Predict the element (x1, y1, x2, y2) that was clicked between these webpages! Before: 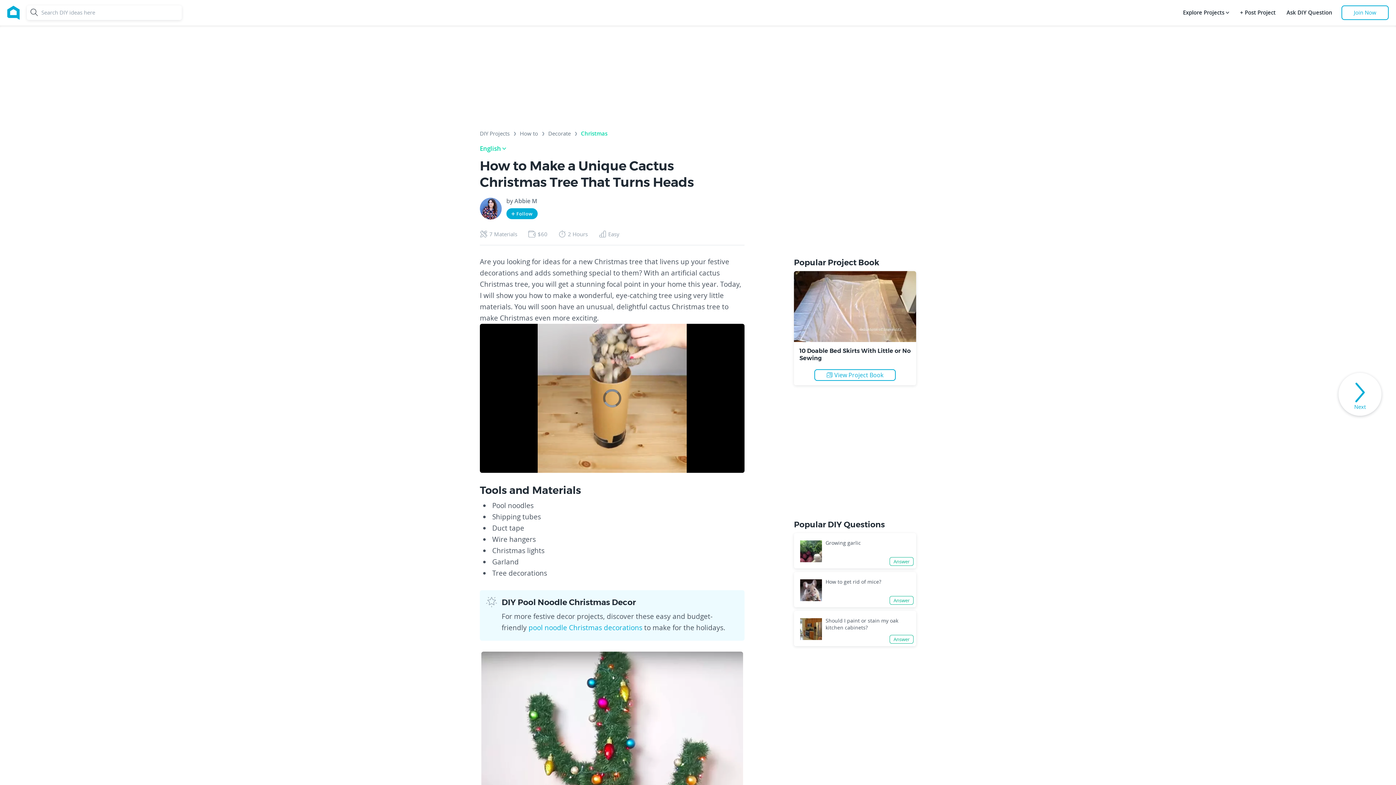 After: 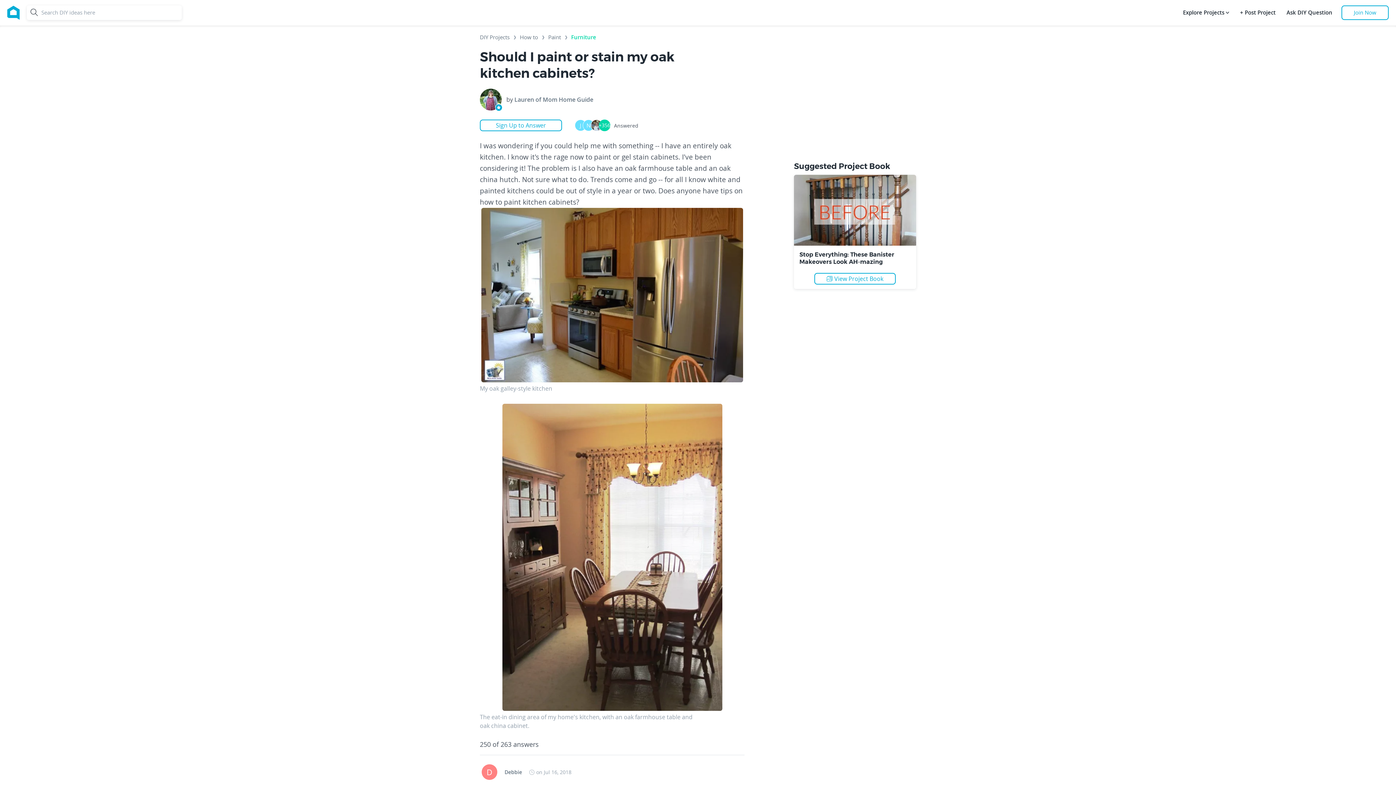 Action: label: Answer bbox: (889, 522, 913, 531)